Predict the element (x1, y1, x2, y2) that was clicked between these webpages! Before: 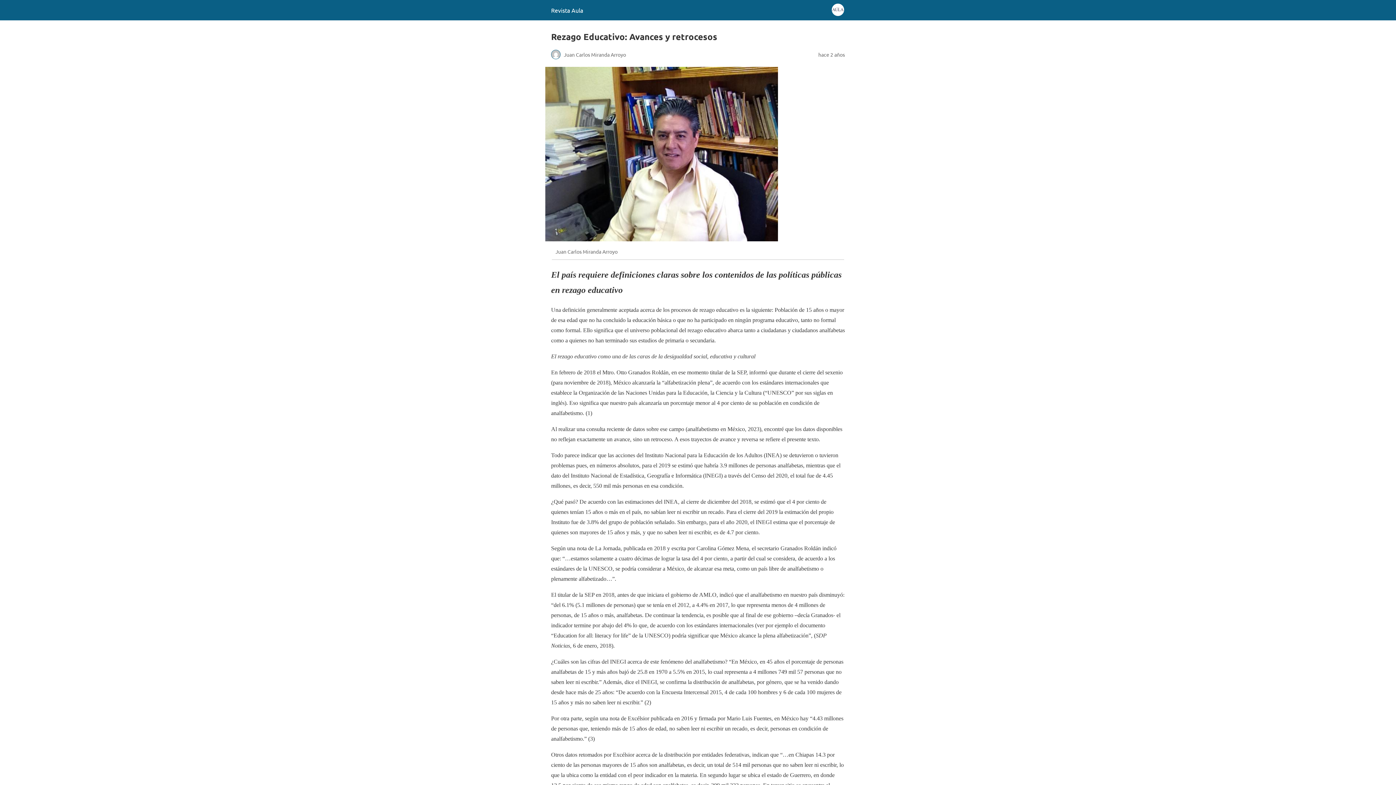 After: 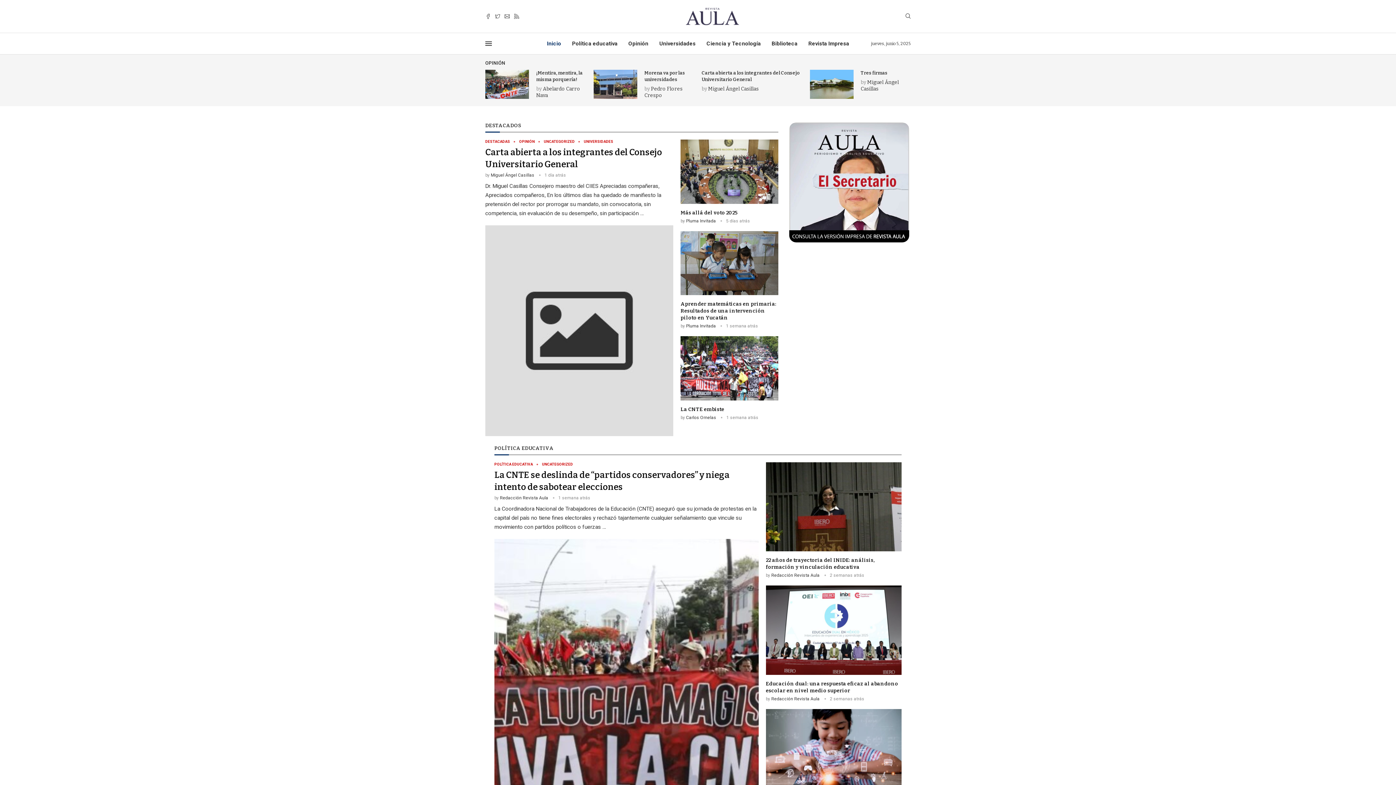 Action: bbox: (551, 6, 583, 13) label: Revista Aula